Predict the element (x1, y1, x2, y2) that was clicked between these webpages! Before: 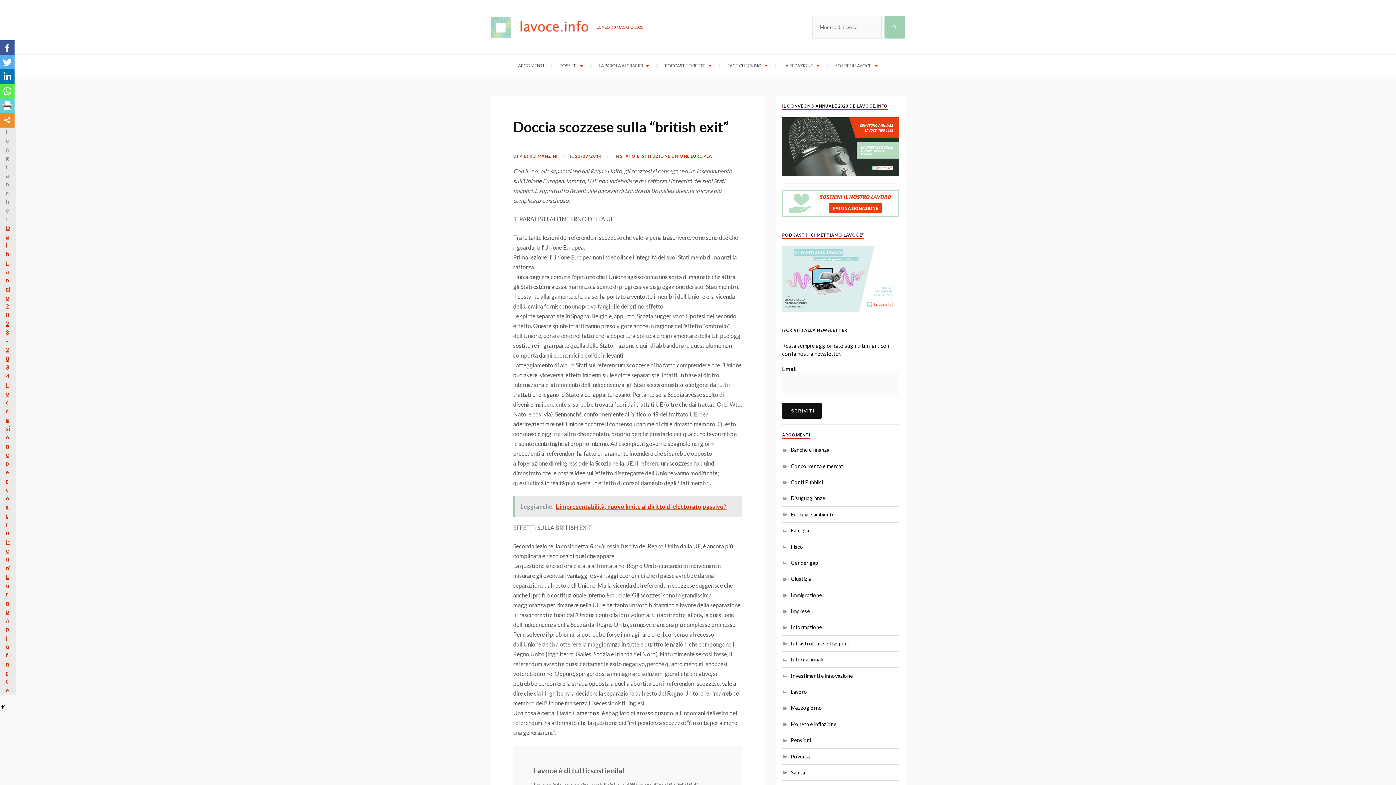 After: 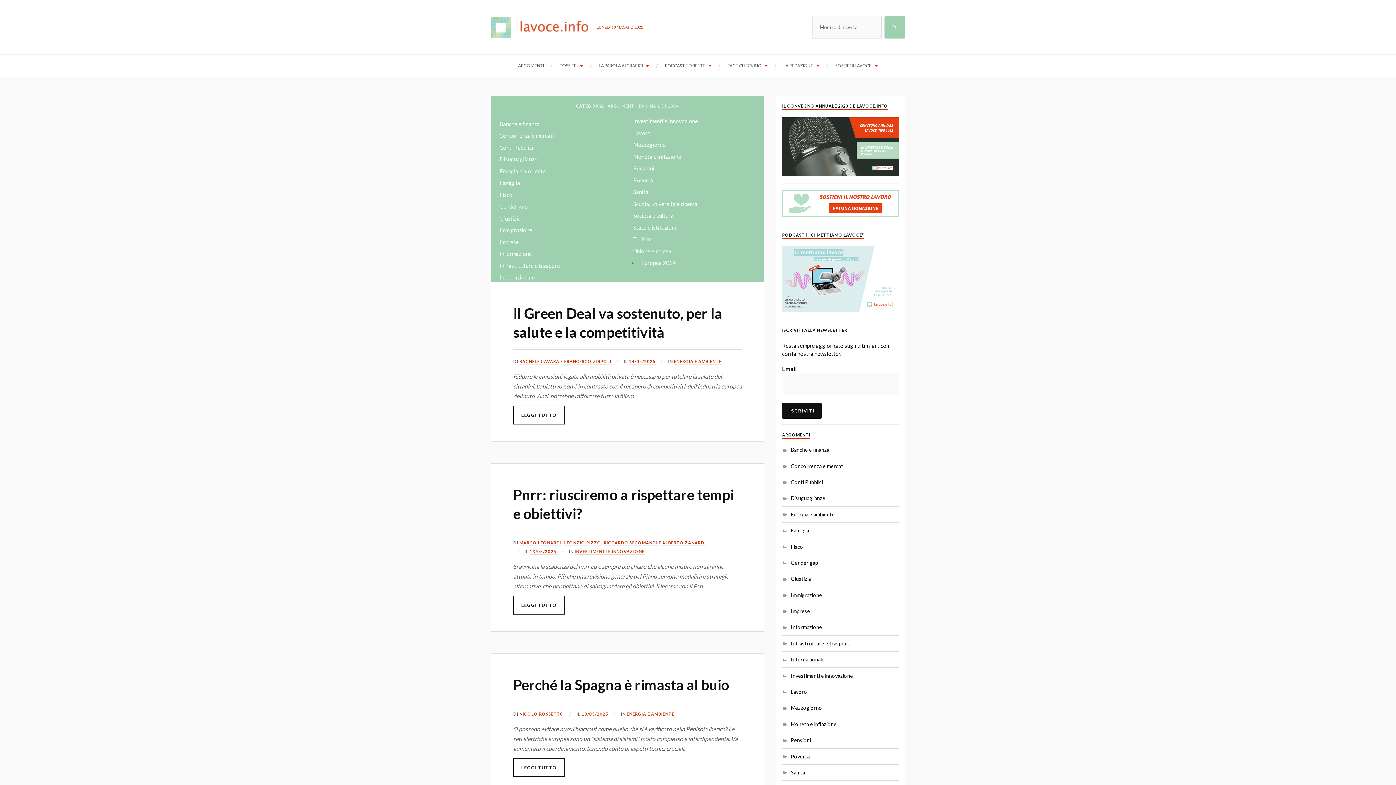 Action: bbox: (518, 54, 544, 76) label: ARGOMENTI